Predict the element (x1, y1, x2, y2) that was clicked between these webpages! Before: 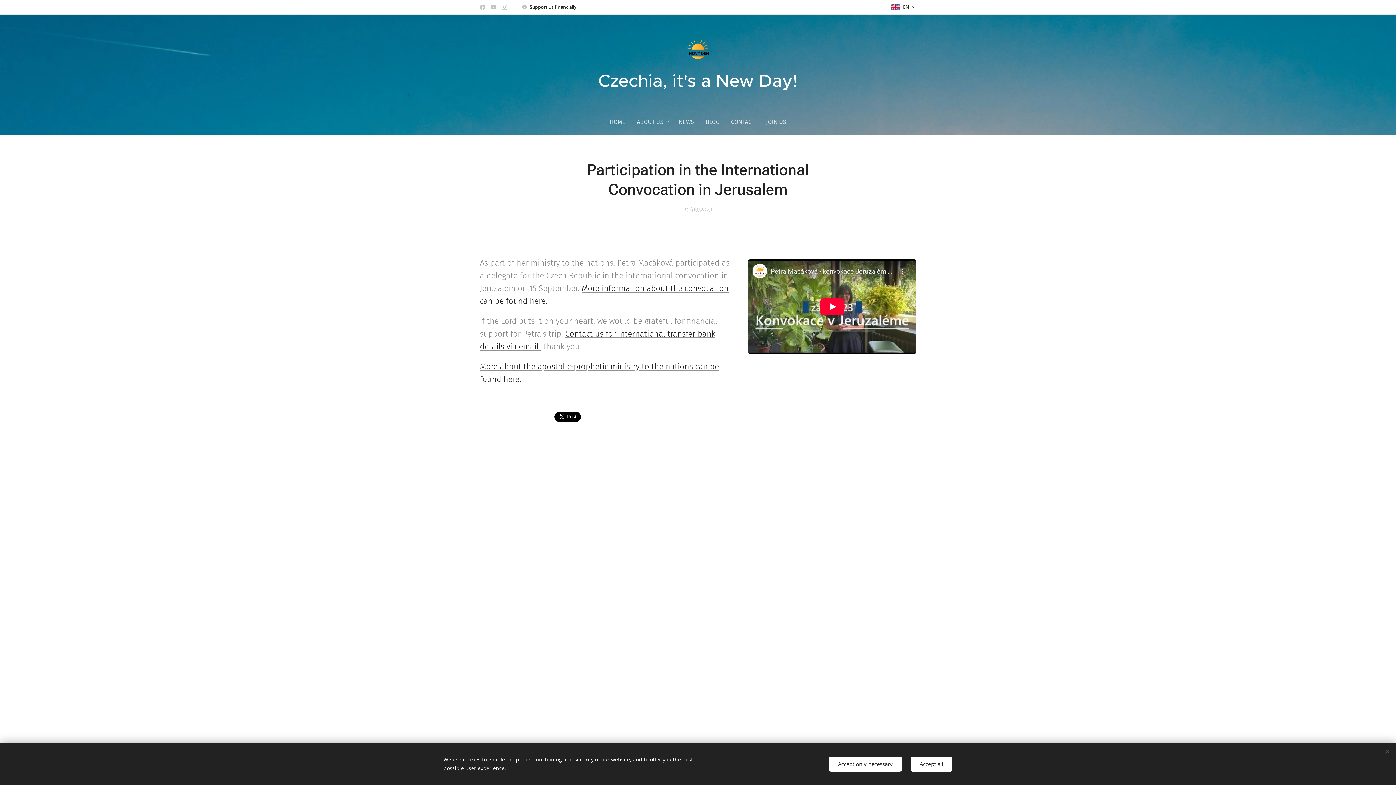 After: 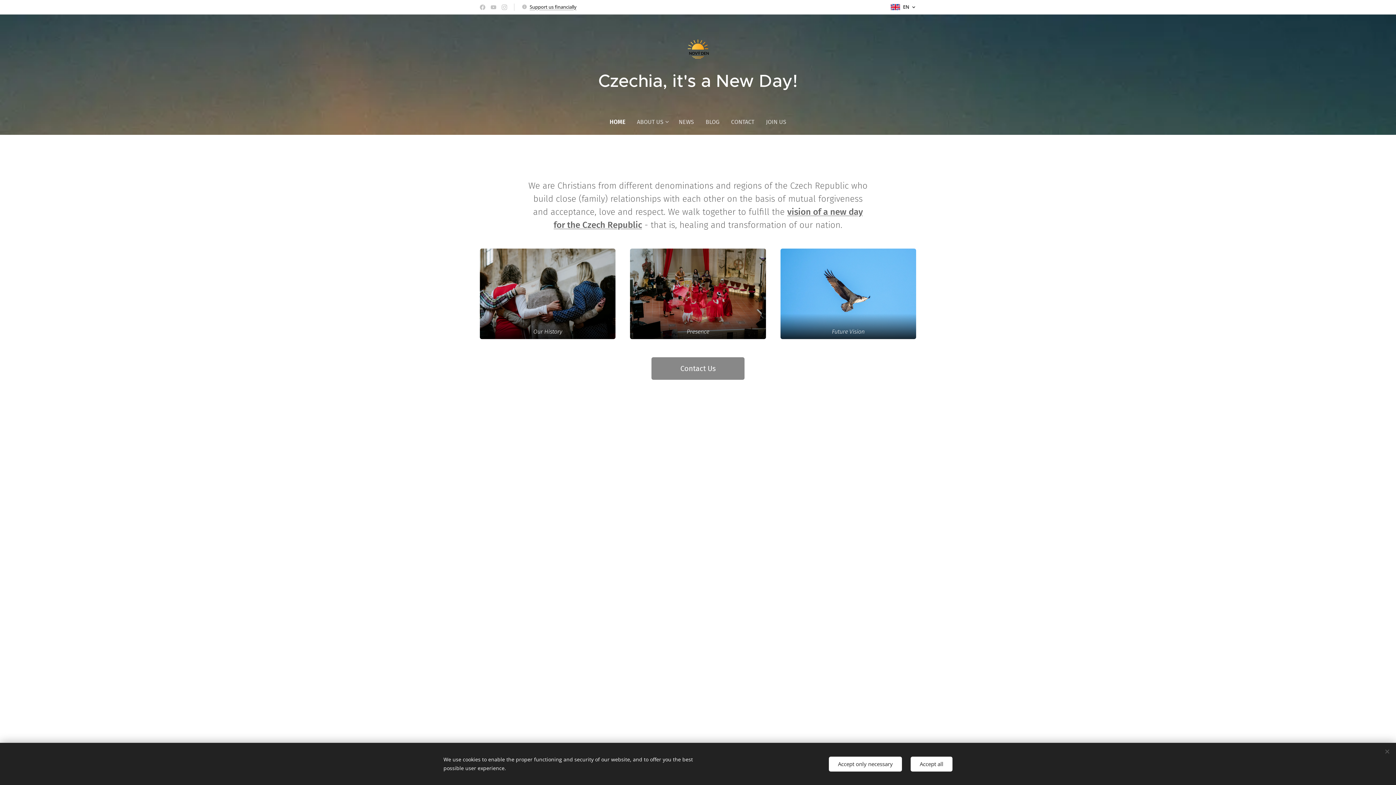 Action: bbox: (609, 113, 631, 131) label: HOME